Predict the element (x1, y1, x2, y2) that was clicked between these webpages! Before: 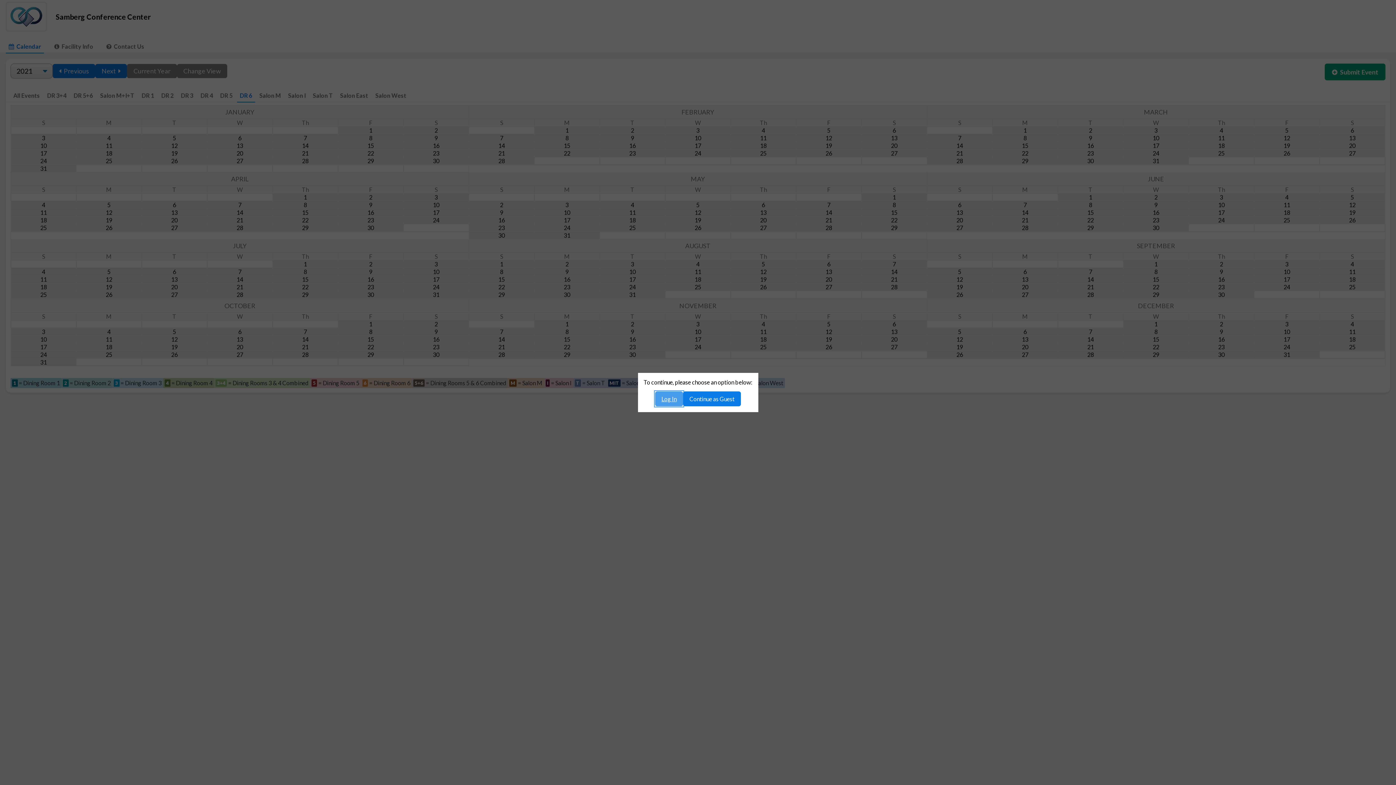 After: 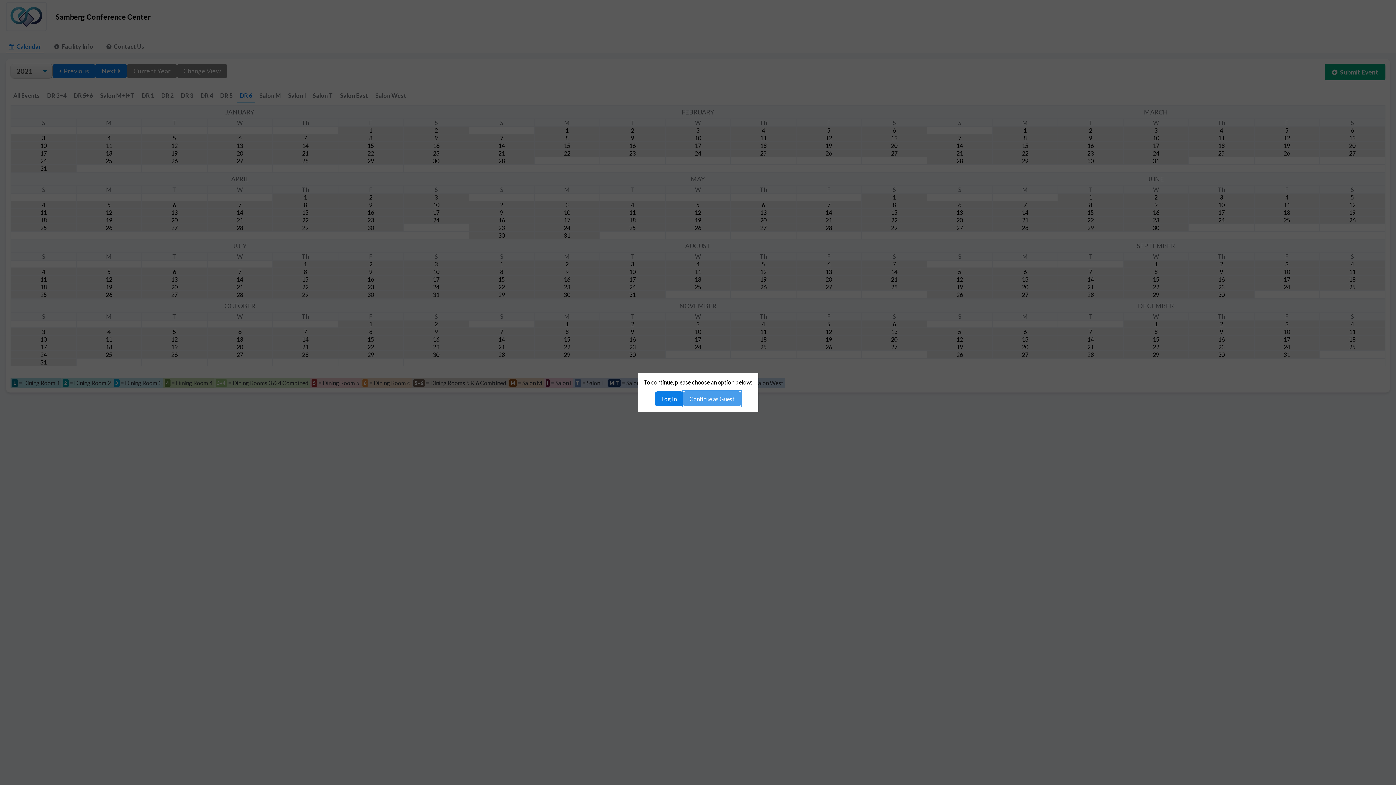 Action: bbox: (683, 391, 741, 406) label: Continue as Guest